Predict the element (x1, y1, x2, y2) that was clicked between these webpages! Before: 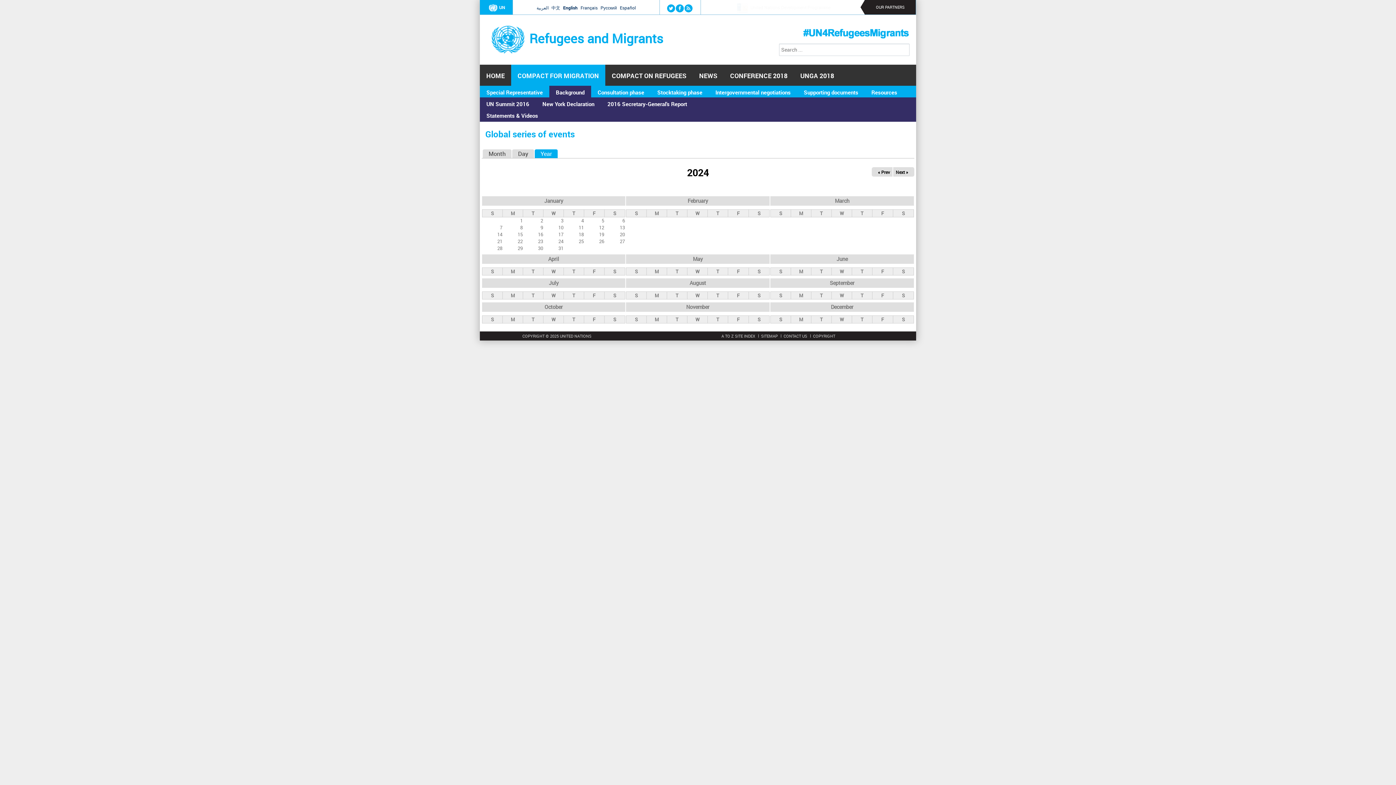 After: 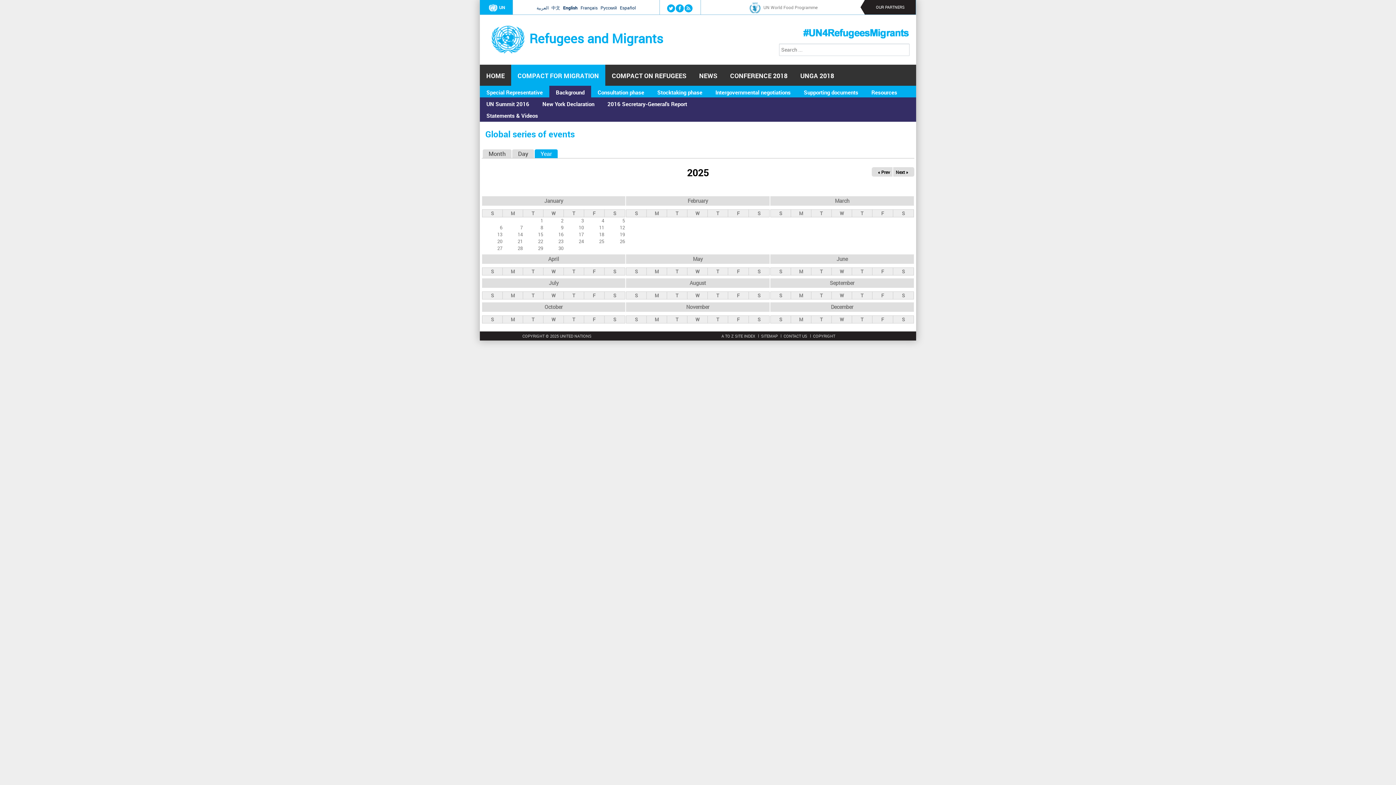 Action: label: Next » bbox: (893, 167, 910, 176)